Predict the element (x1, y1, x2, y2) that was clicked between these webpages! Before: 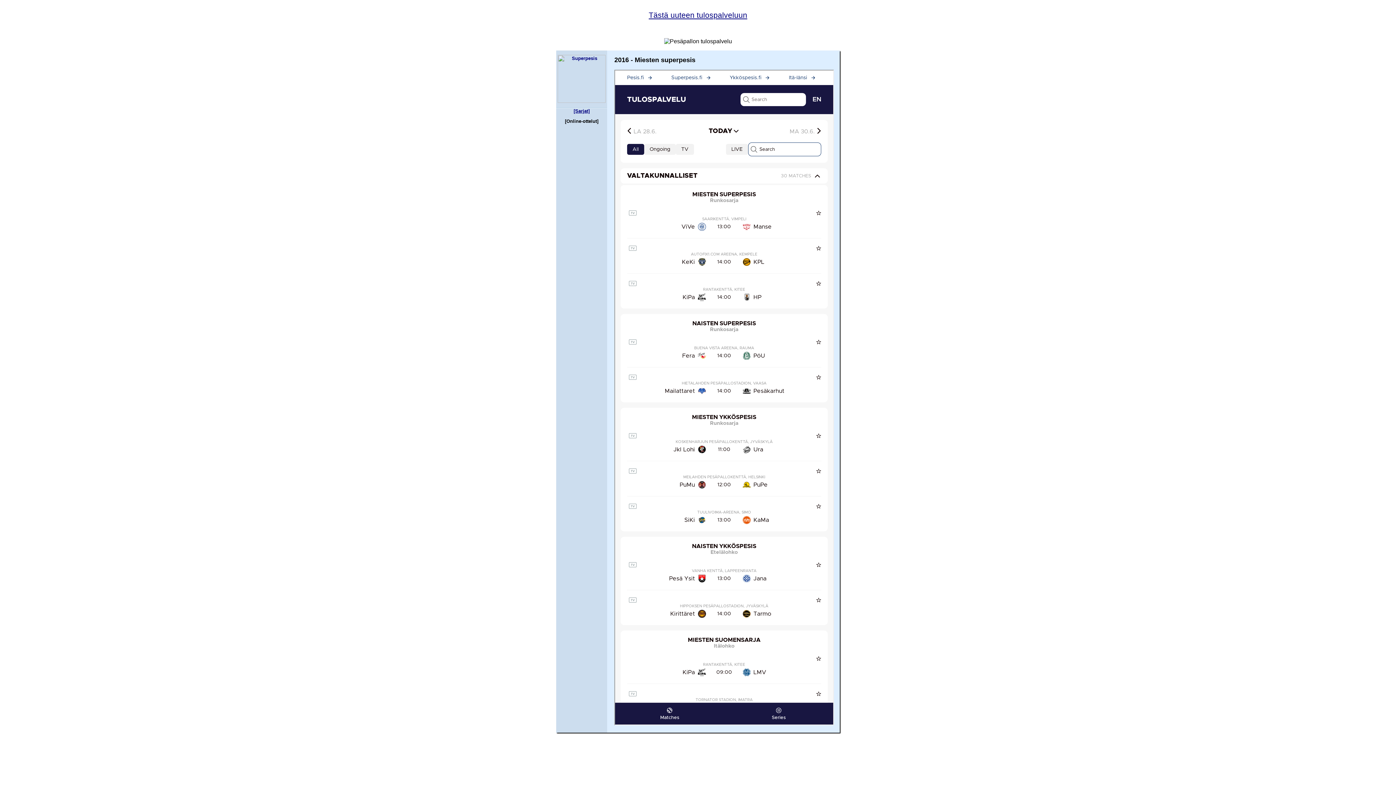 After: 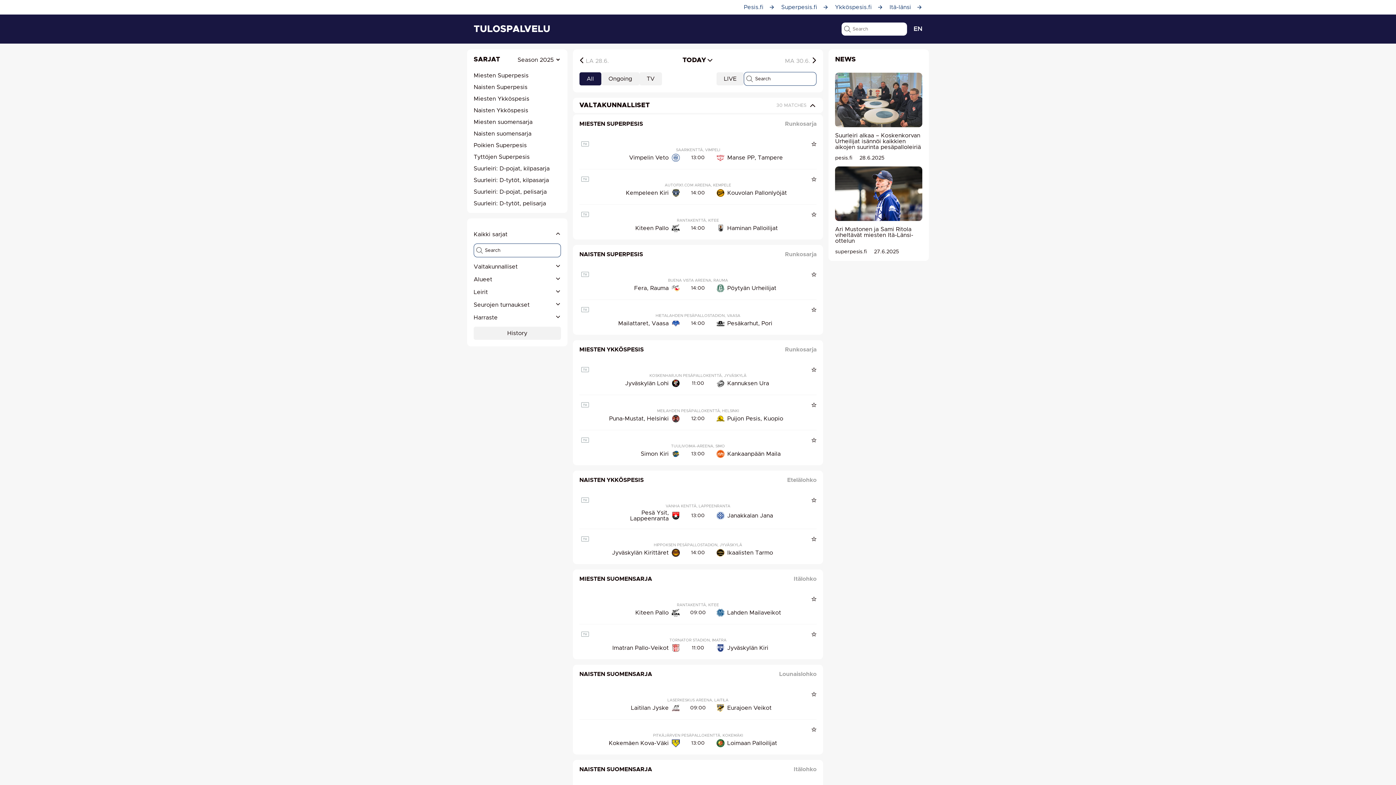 Action: label: Tästä uuteen tulospalveluun bbox: (648, 10, 747, 19)